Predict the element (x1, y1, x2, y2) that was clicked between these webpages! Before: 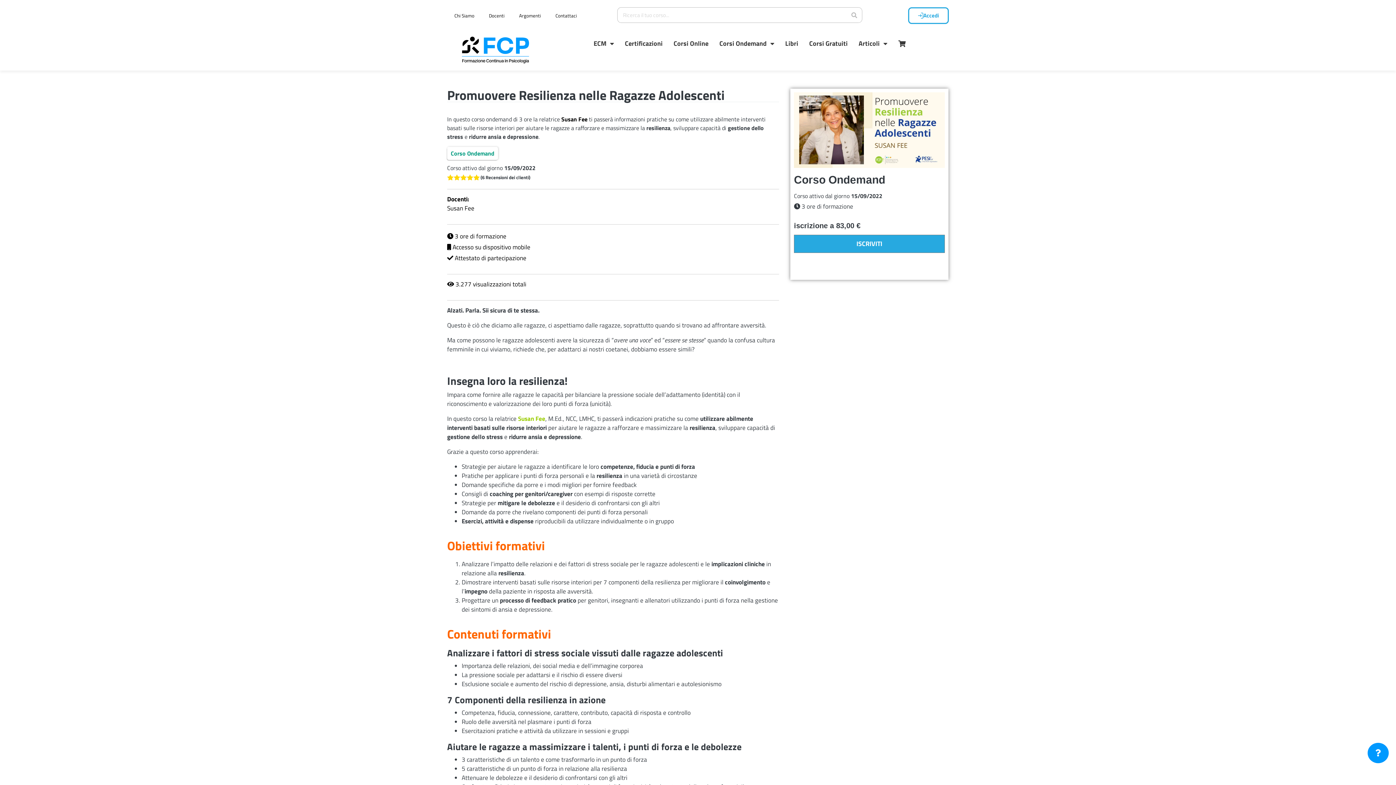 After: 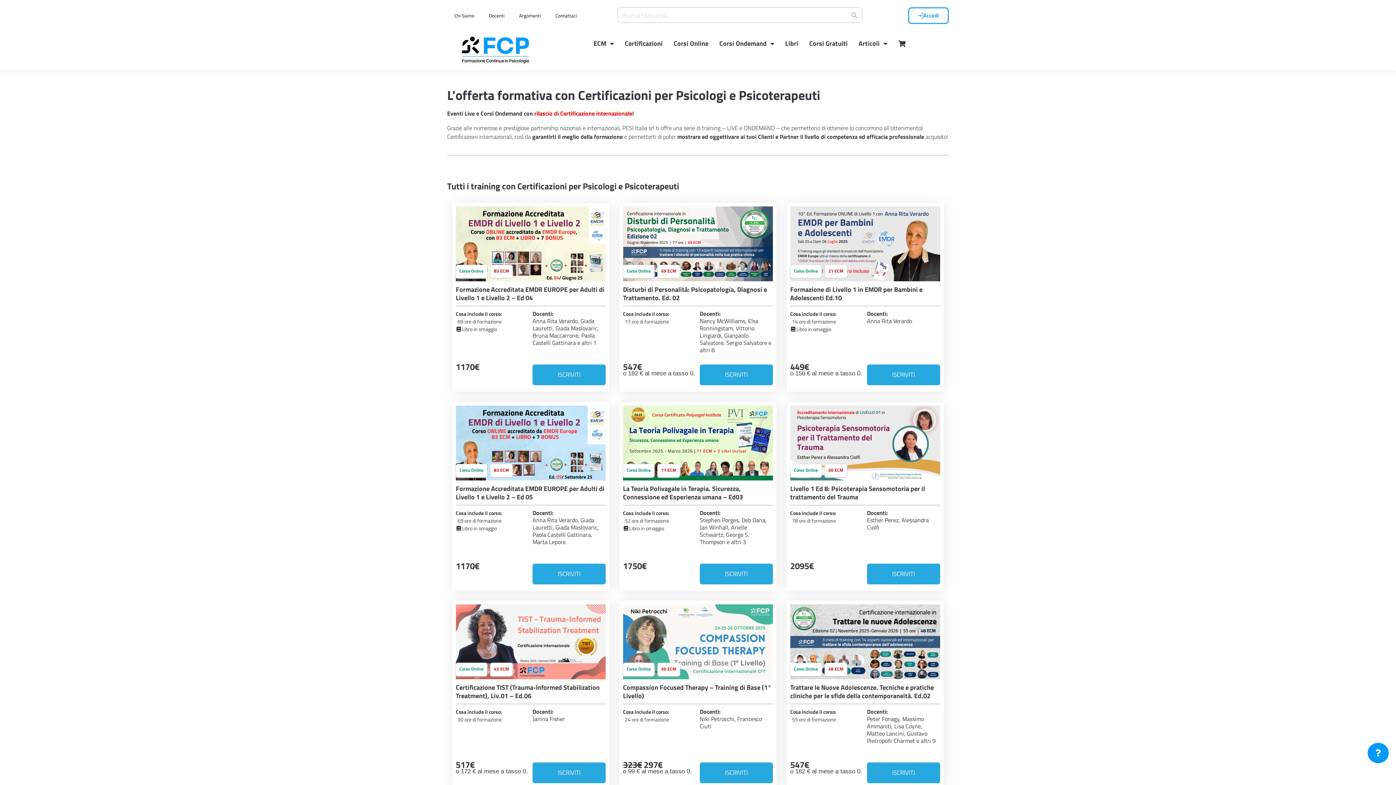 Action: label: Certificazioni bbox: (619, 34, 668, 52)